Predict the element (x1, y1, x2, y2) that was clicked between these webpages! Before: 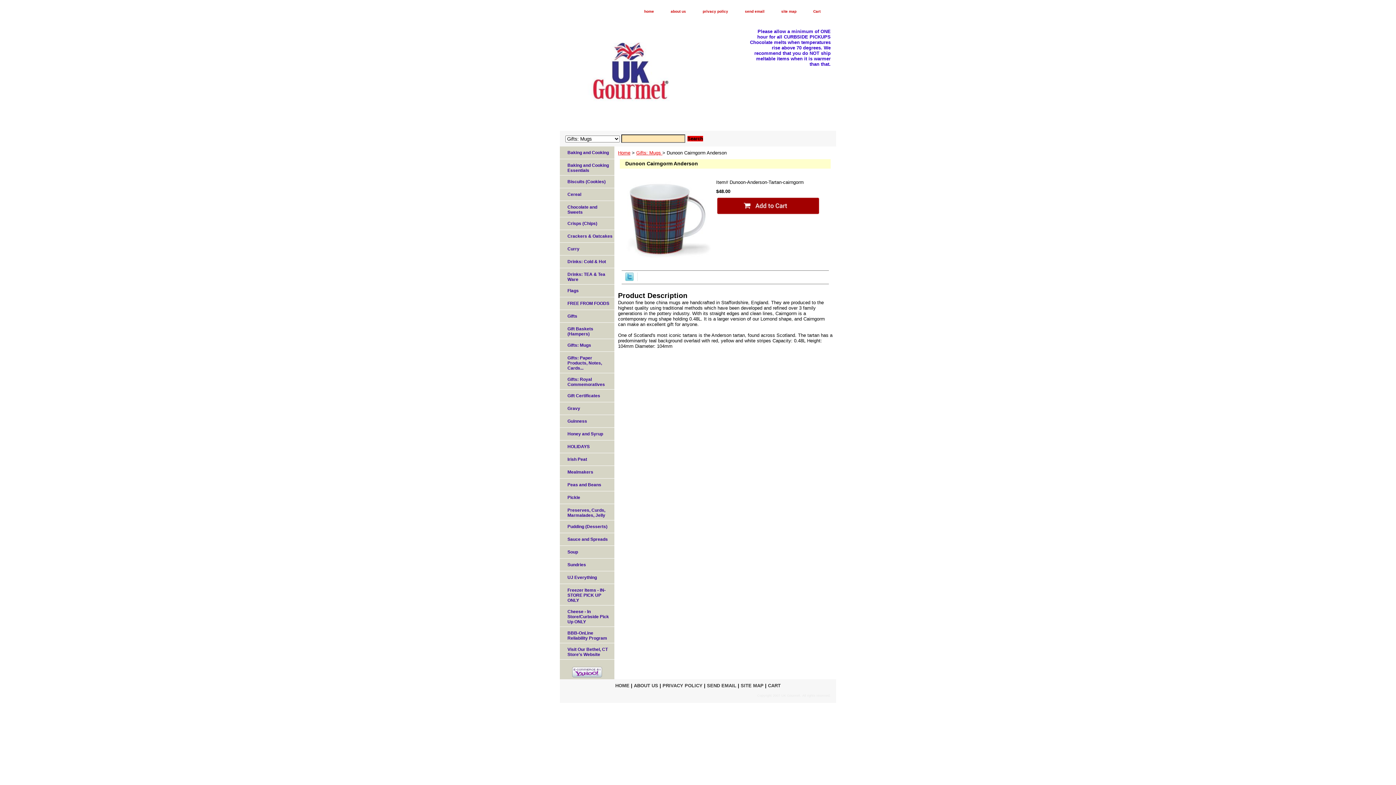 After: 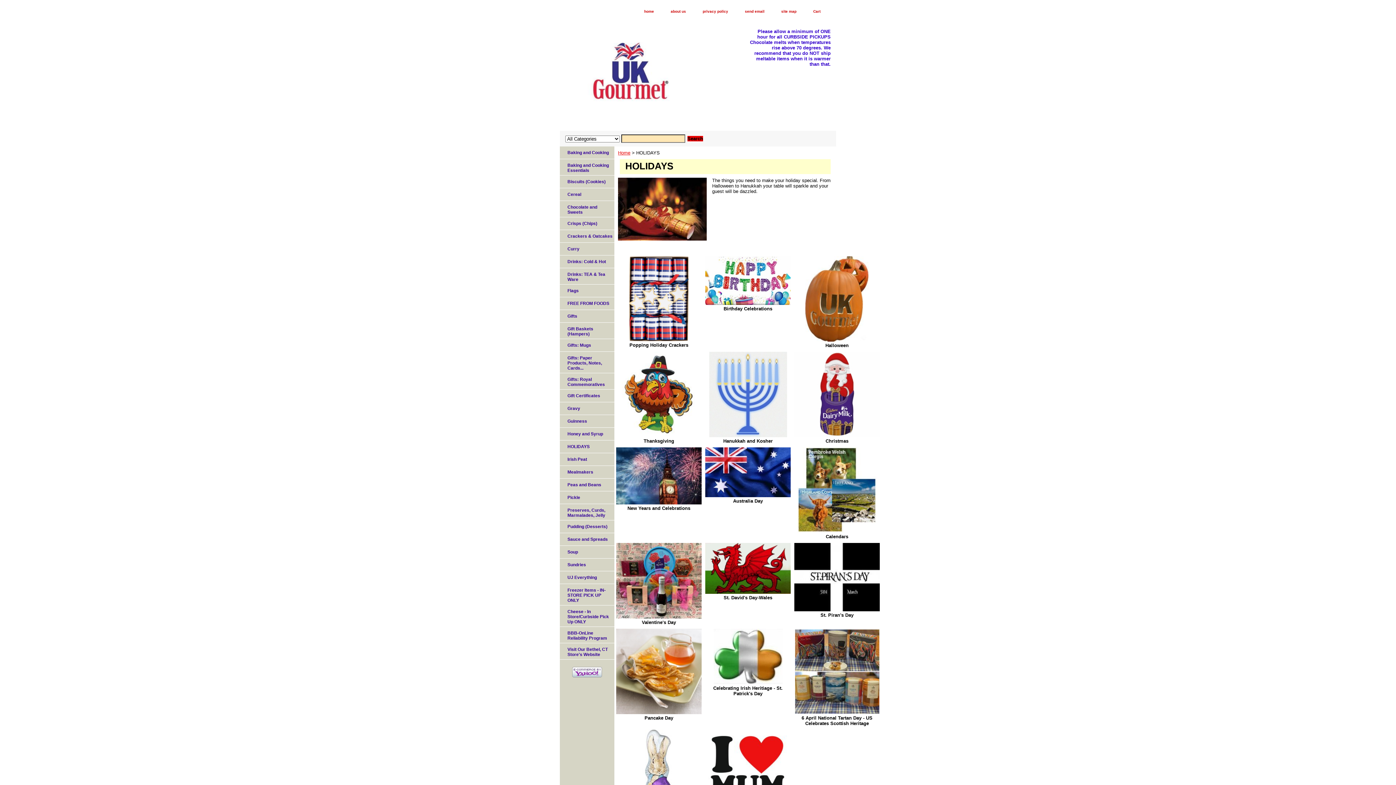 Action: label: HOLIDAYS bbox: (560, 440, 614, 453)